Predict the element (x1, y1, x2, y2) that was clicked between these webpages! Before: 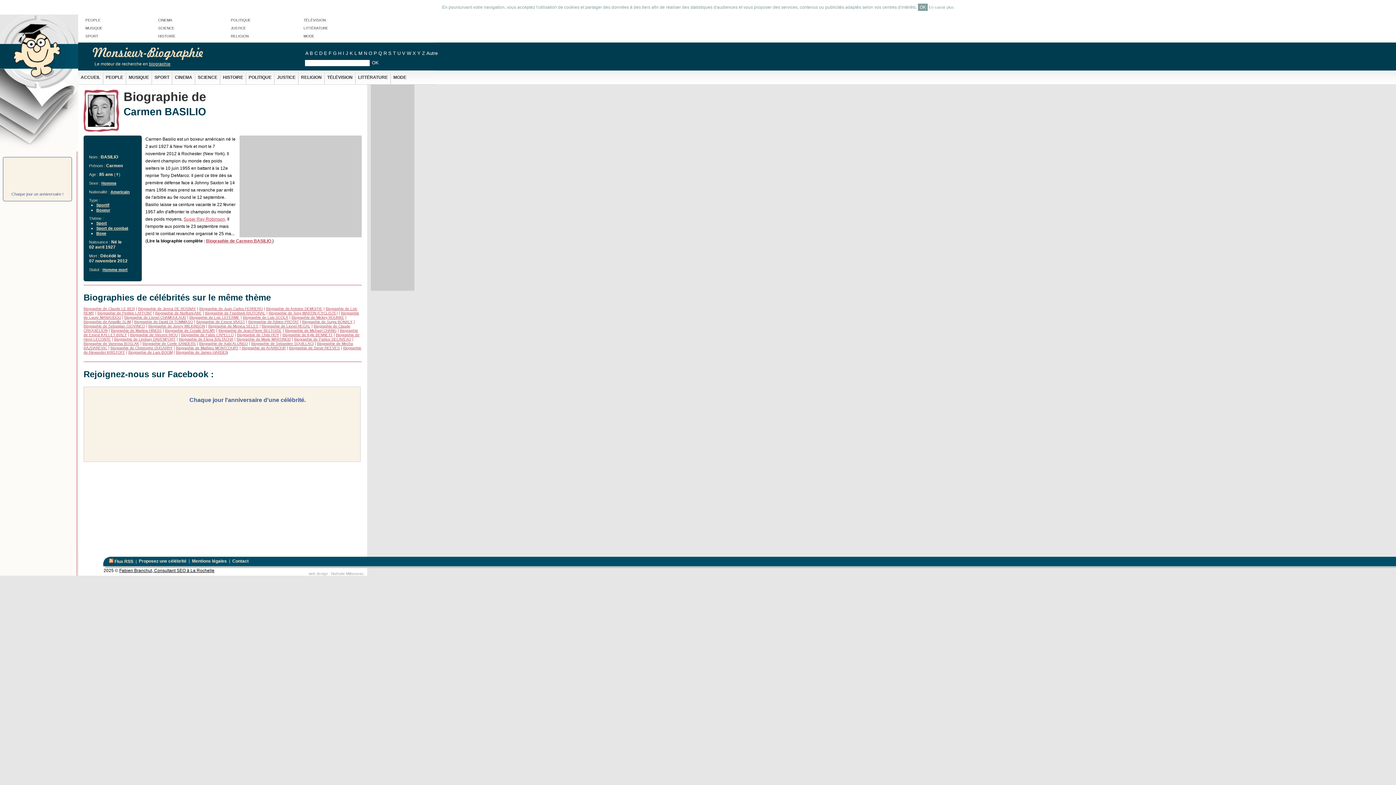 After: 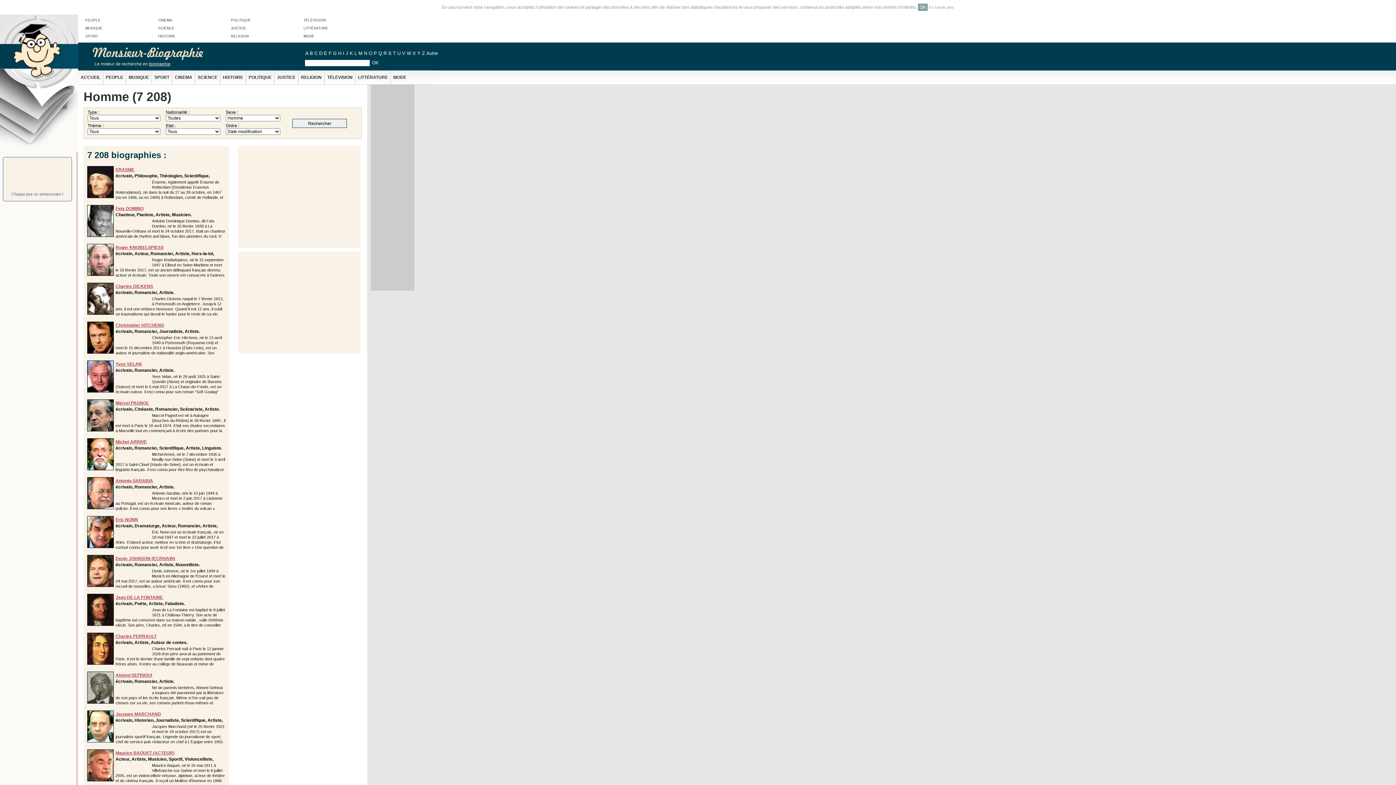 Action: bbox: (101, 181, 116, 185) label: Homme